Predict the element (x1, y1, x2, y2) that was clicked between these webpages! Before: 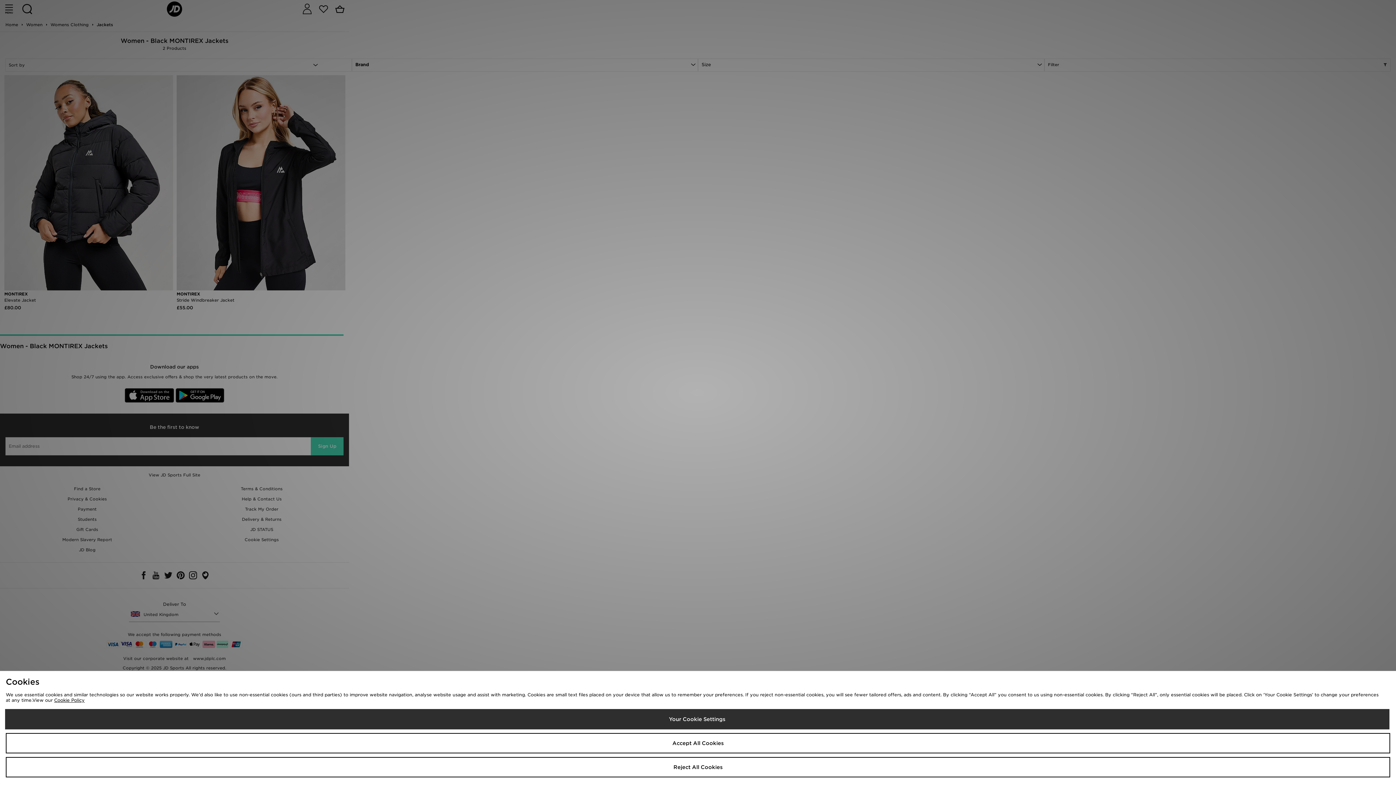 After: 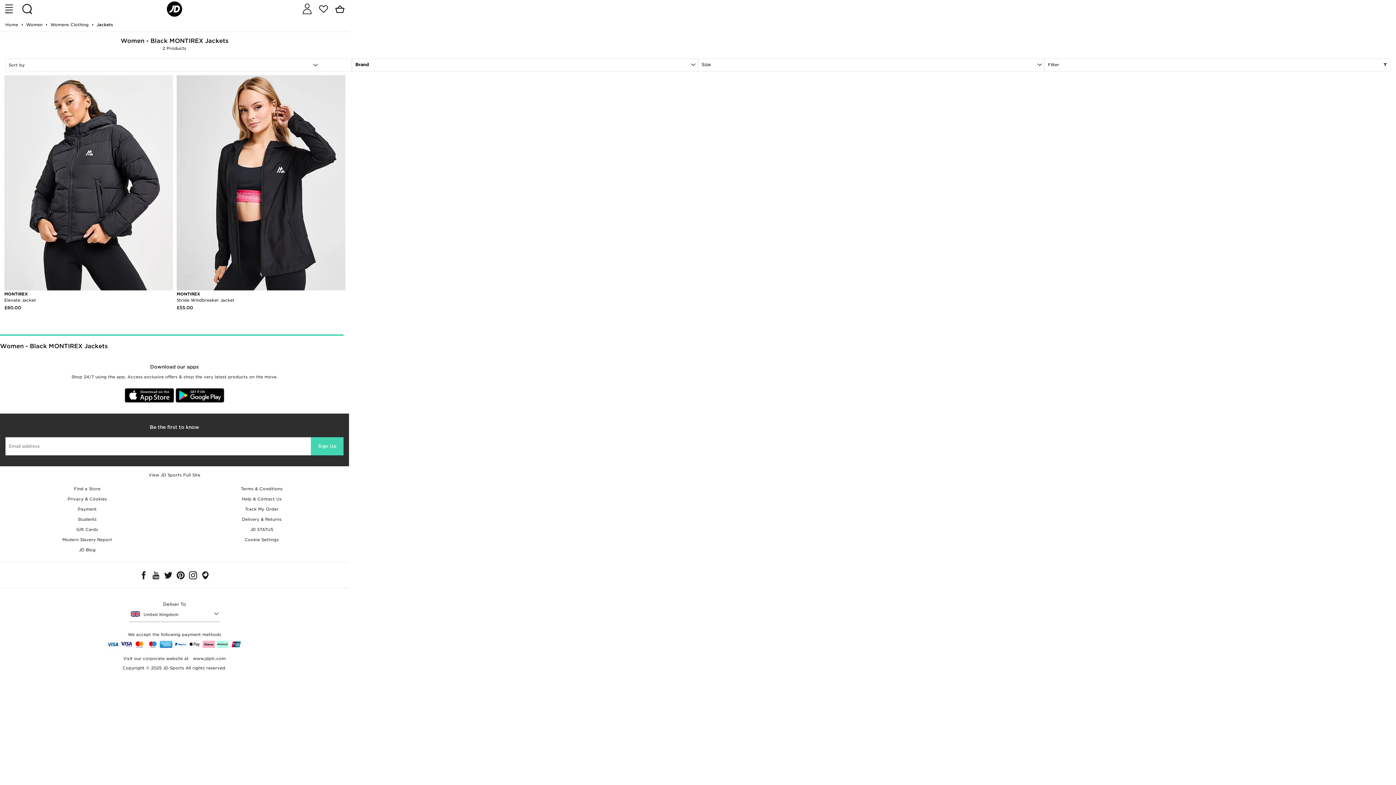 Action: bbox: (5, 757, 1390, 777) label: Reject All Cookies